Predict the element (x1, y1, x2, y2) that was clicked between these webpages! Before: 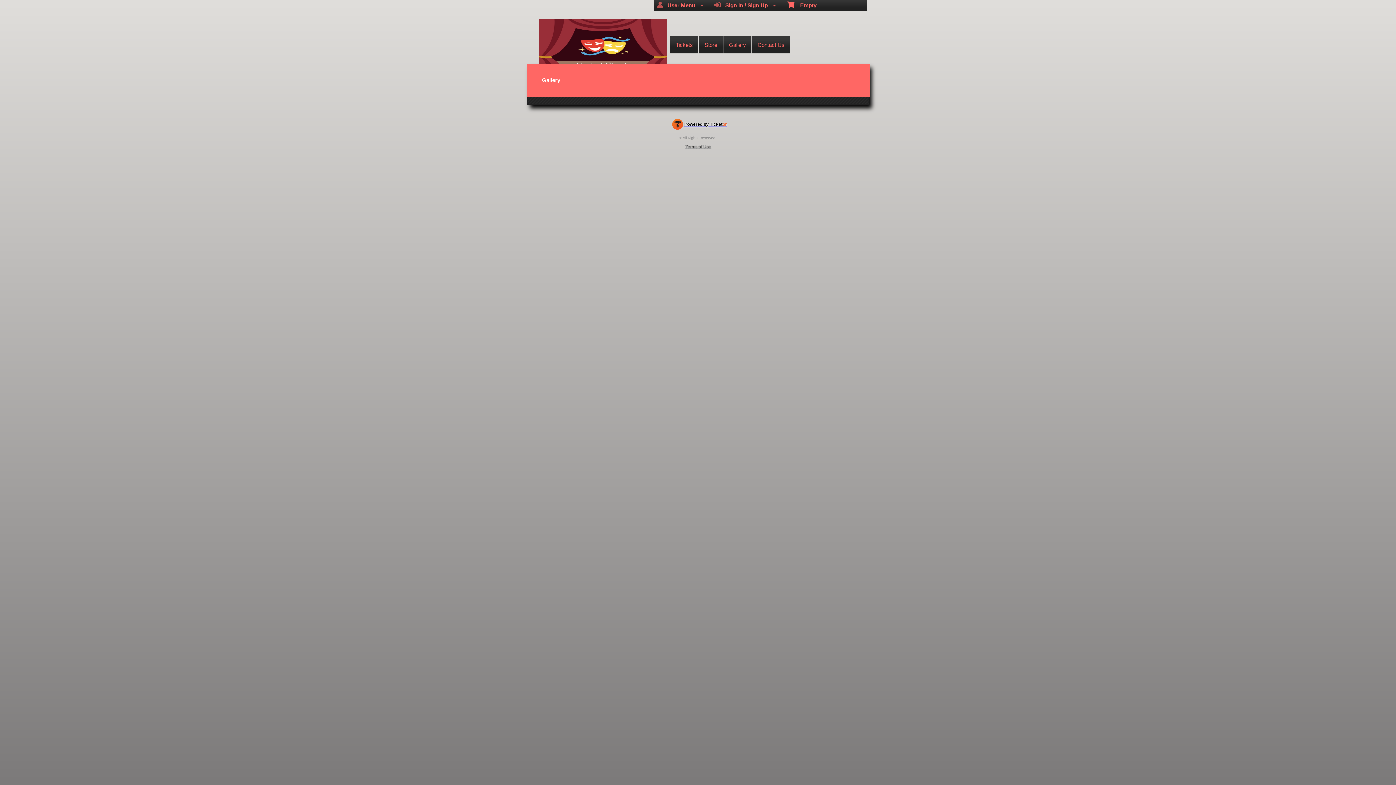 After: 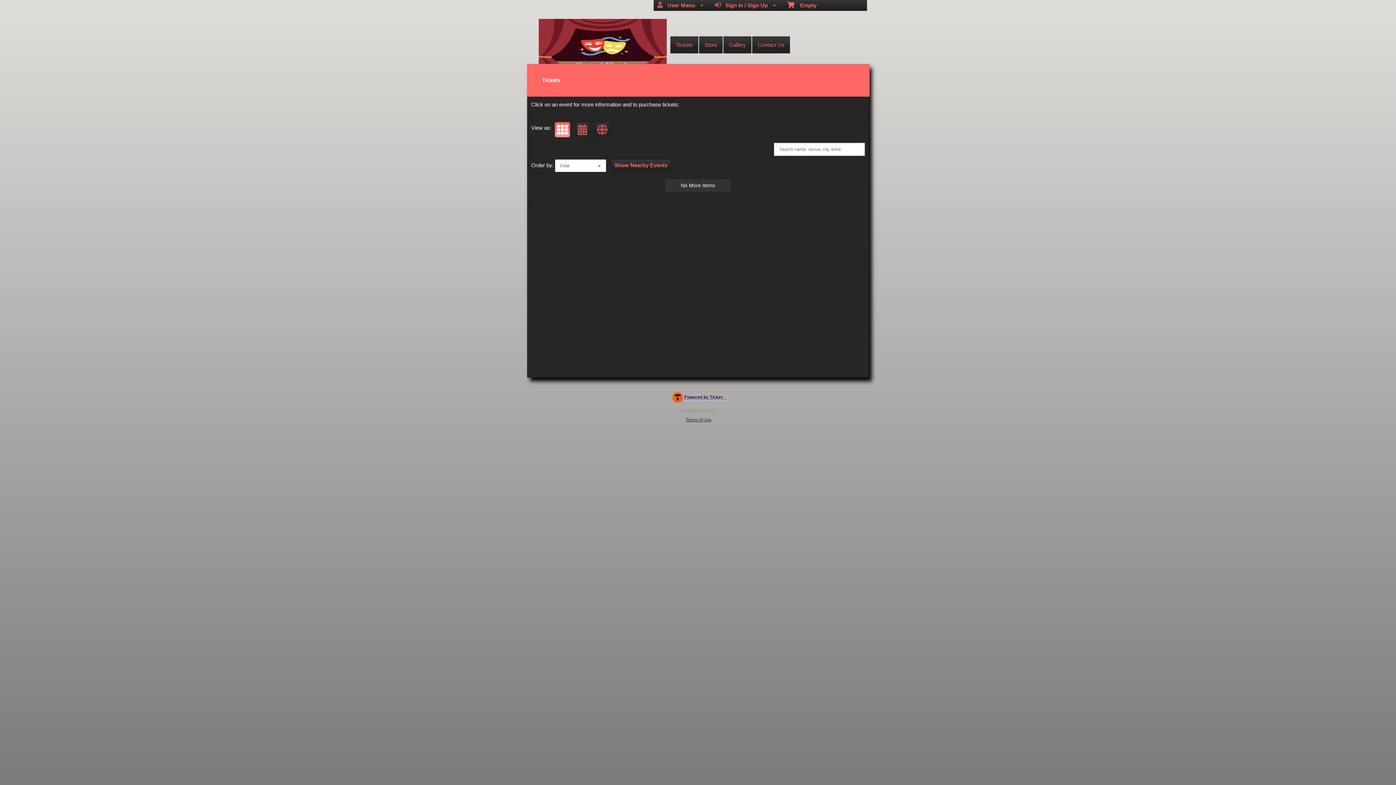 Action: bbox: (538, 18, 666, 79)